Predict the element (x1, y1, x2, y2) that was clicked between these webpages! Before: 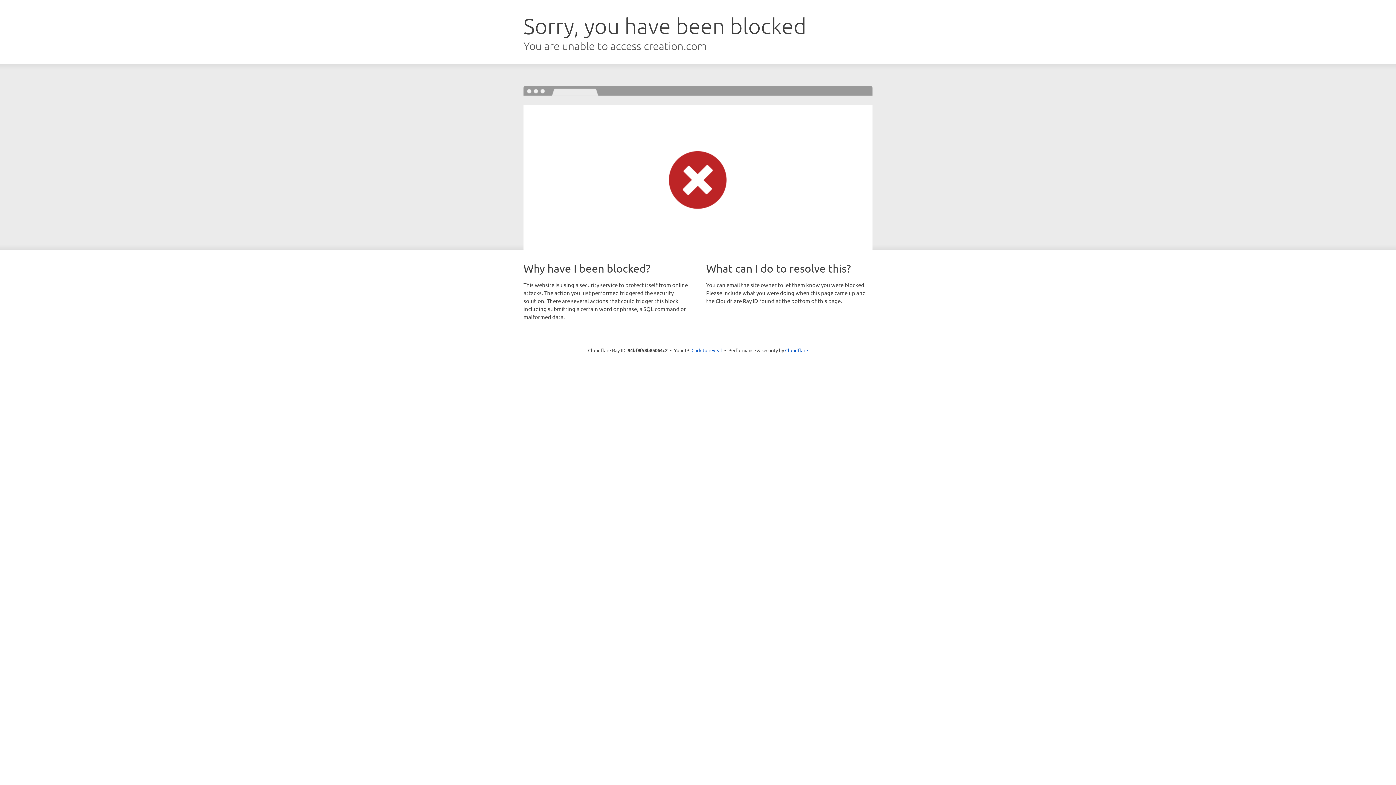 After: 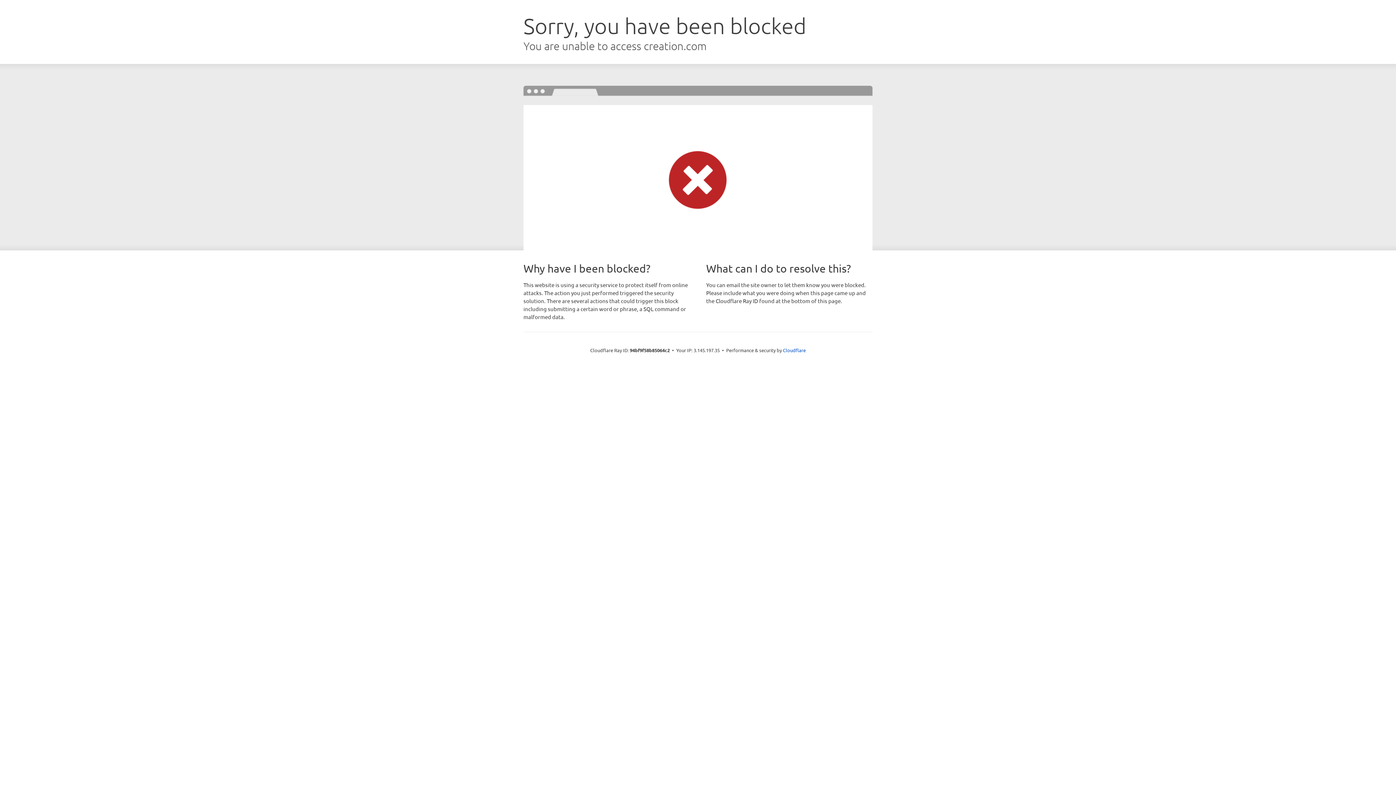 Action: label: Click to reveal bbox: (691, 346, 722, 353)